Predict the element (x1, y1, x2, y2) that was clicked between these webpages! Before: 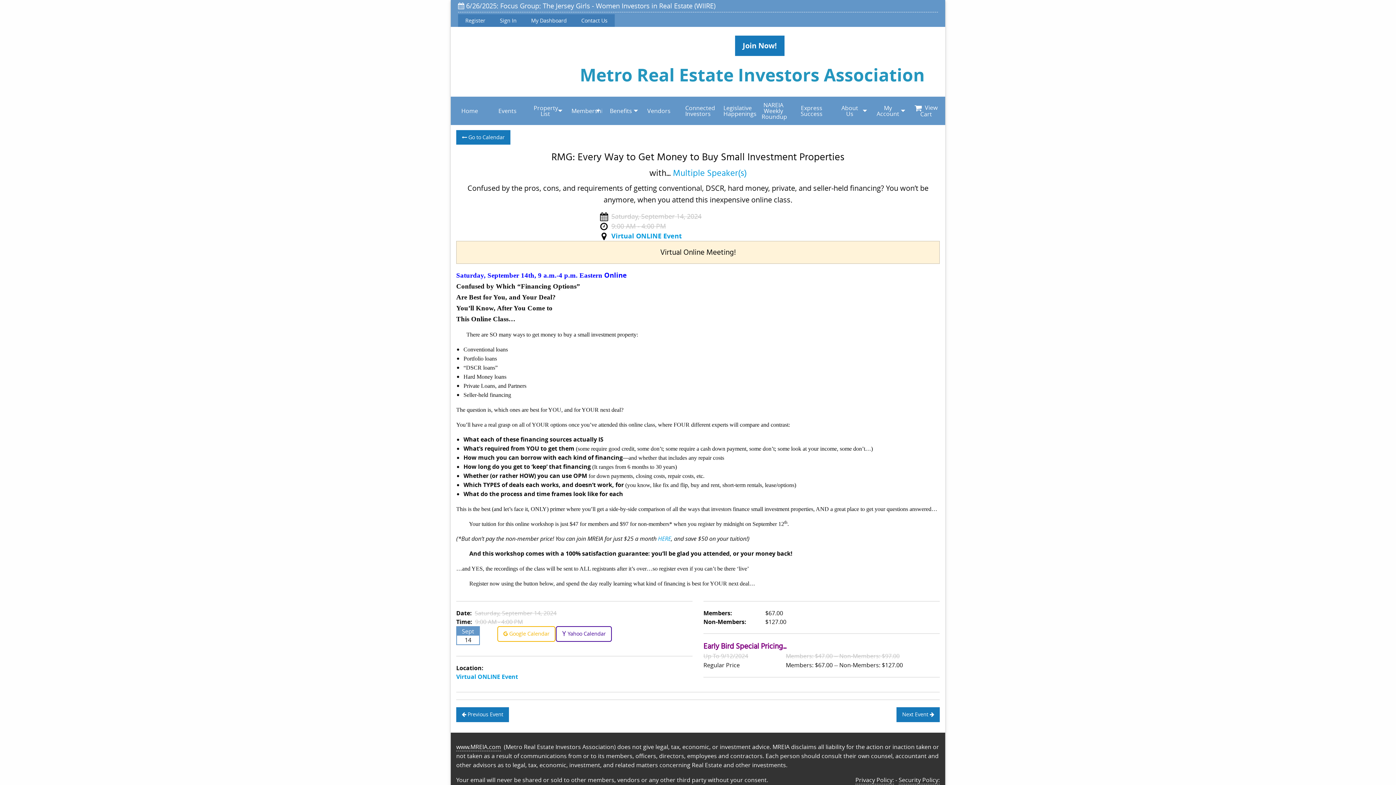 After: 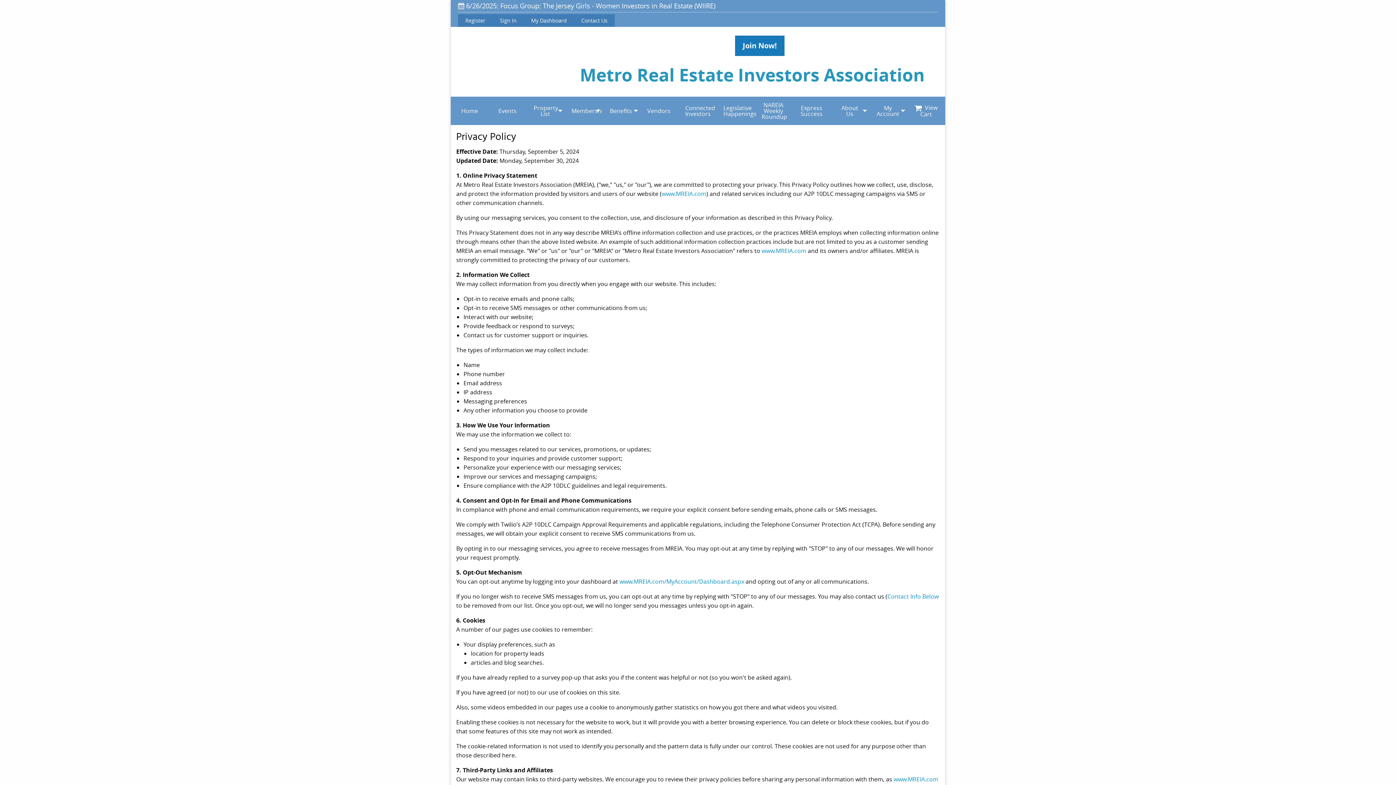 Action: bbox: (855, 776, 894, 784) label: Privacy Policy: